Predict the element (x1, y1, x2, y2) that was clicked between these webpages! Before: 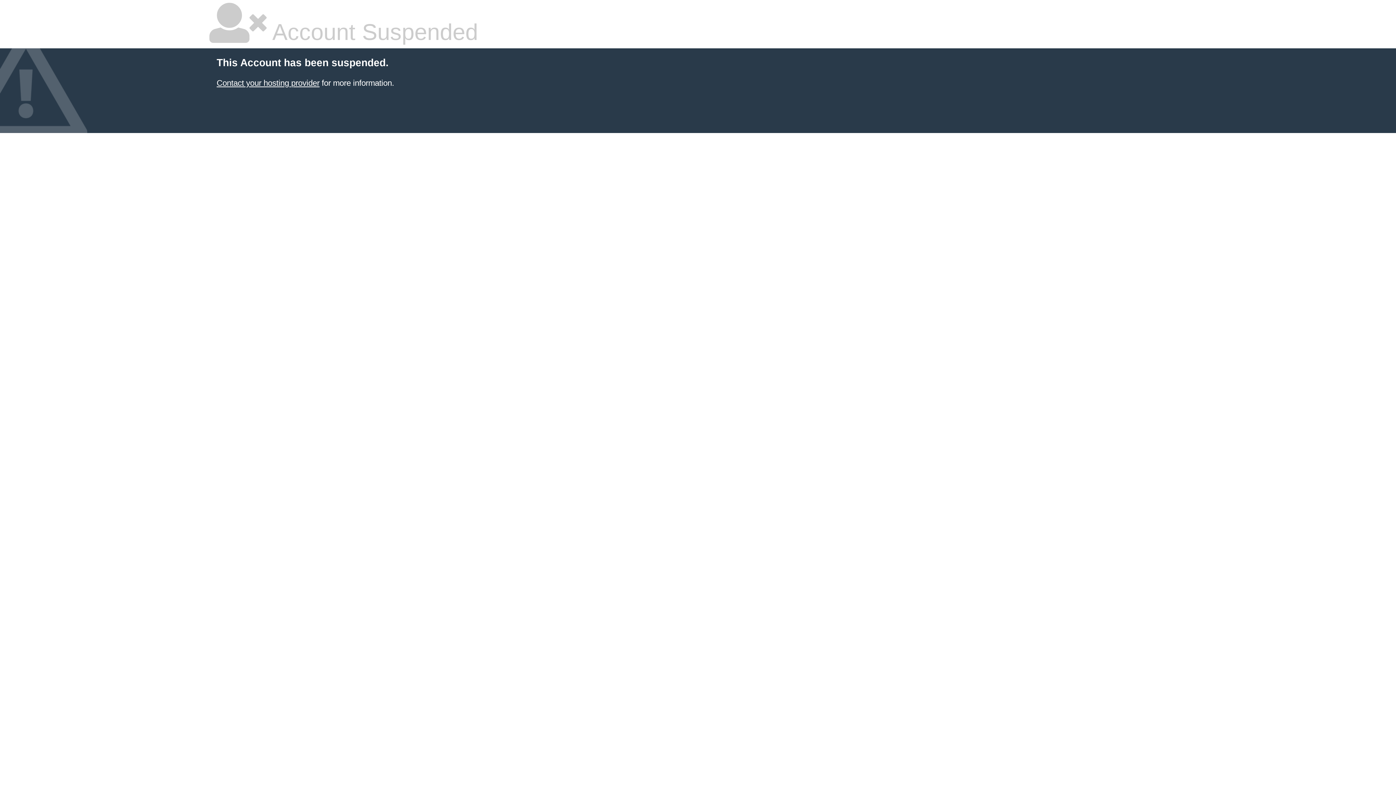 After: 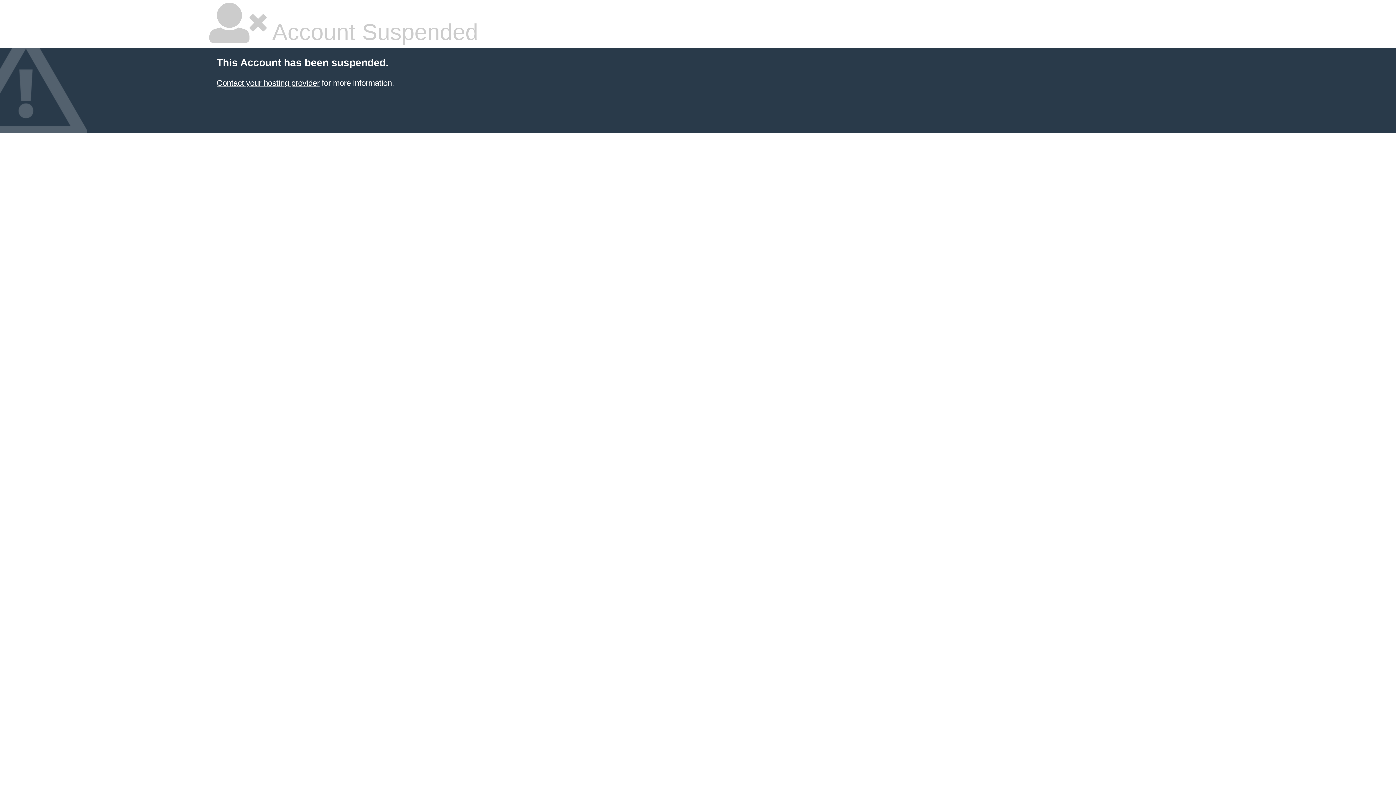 Action: label: Contact your hosting provider bbox: (216, 78, 319, 87)